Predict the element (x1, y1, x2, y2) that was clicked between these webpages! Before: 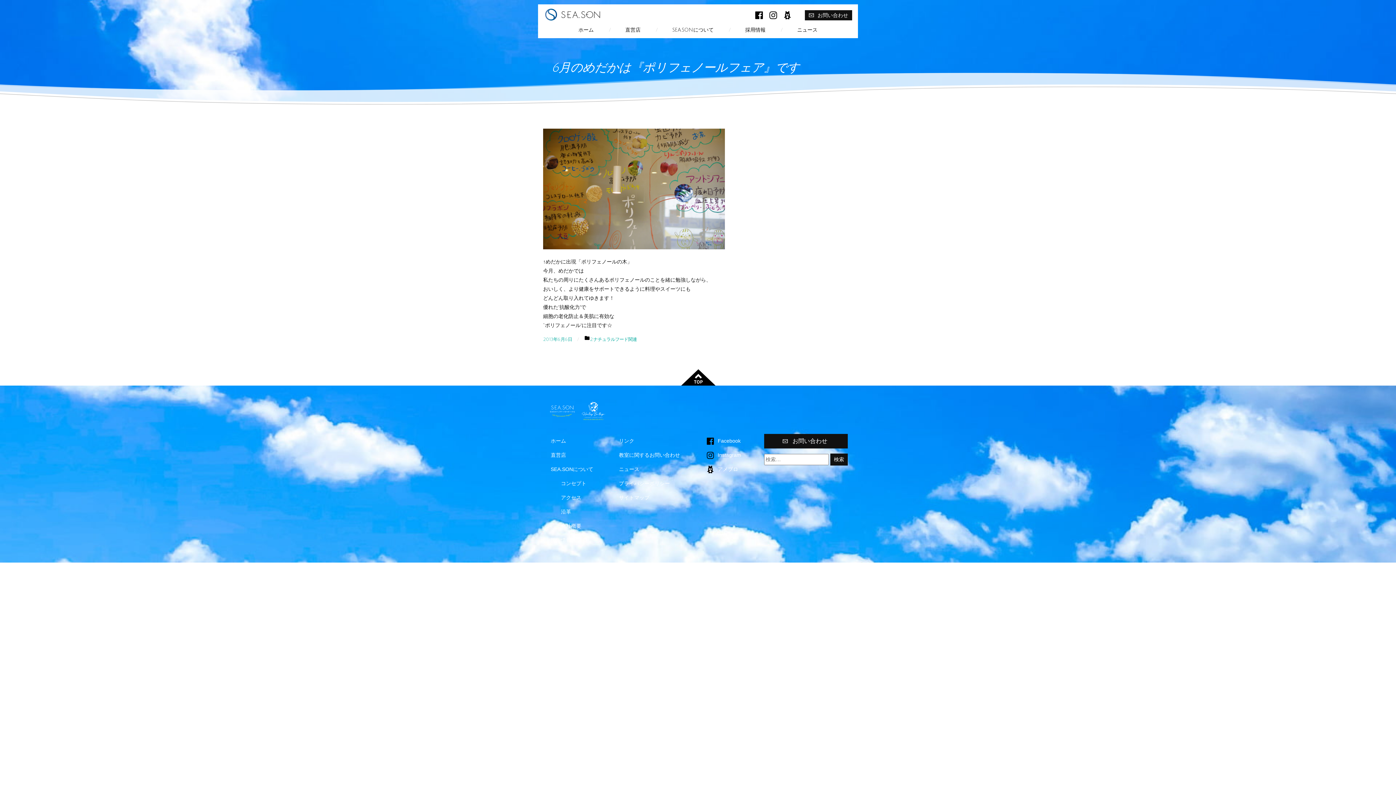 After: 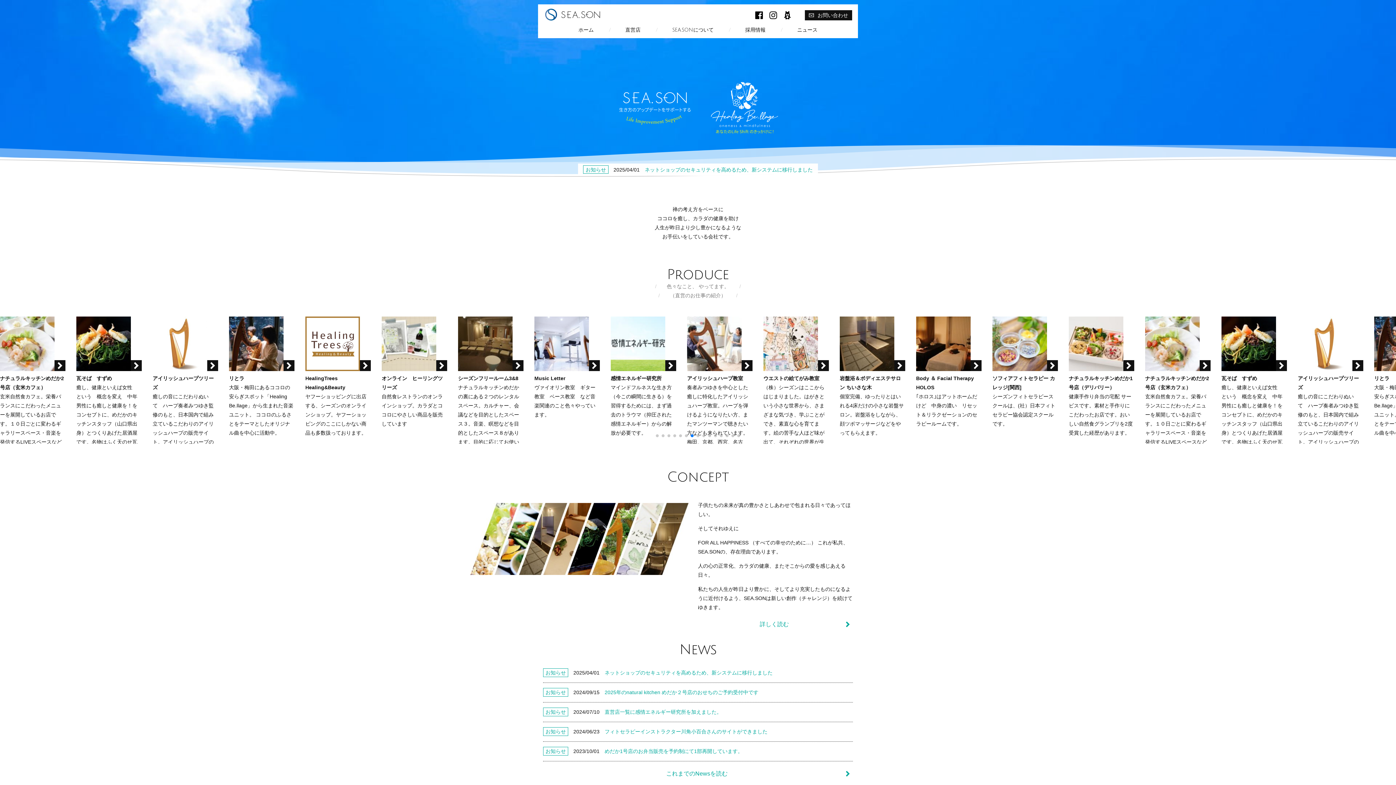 Action: bbox: (548, 416, 606, 422)